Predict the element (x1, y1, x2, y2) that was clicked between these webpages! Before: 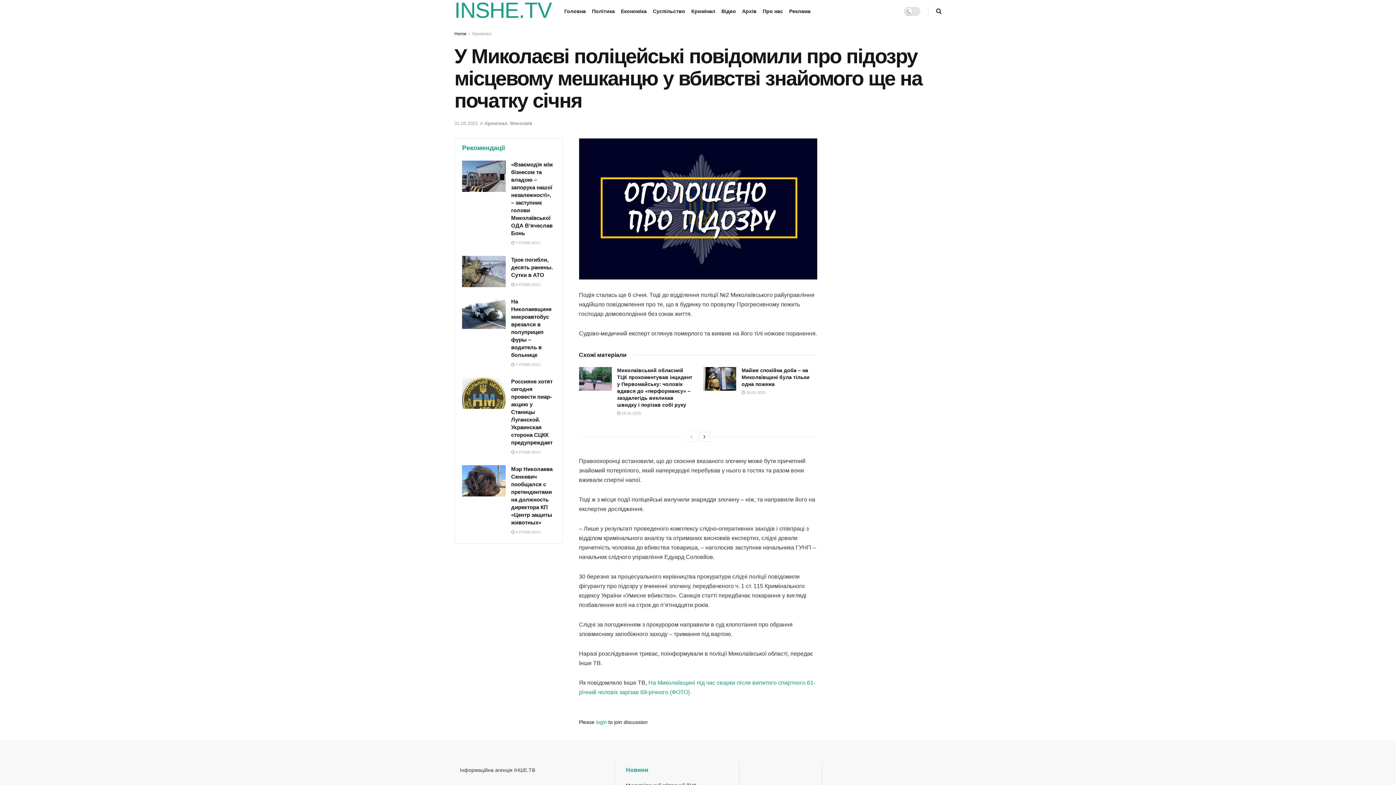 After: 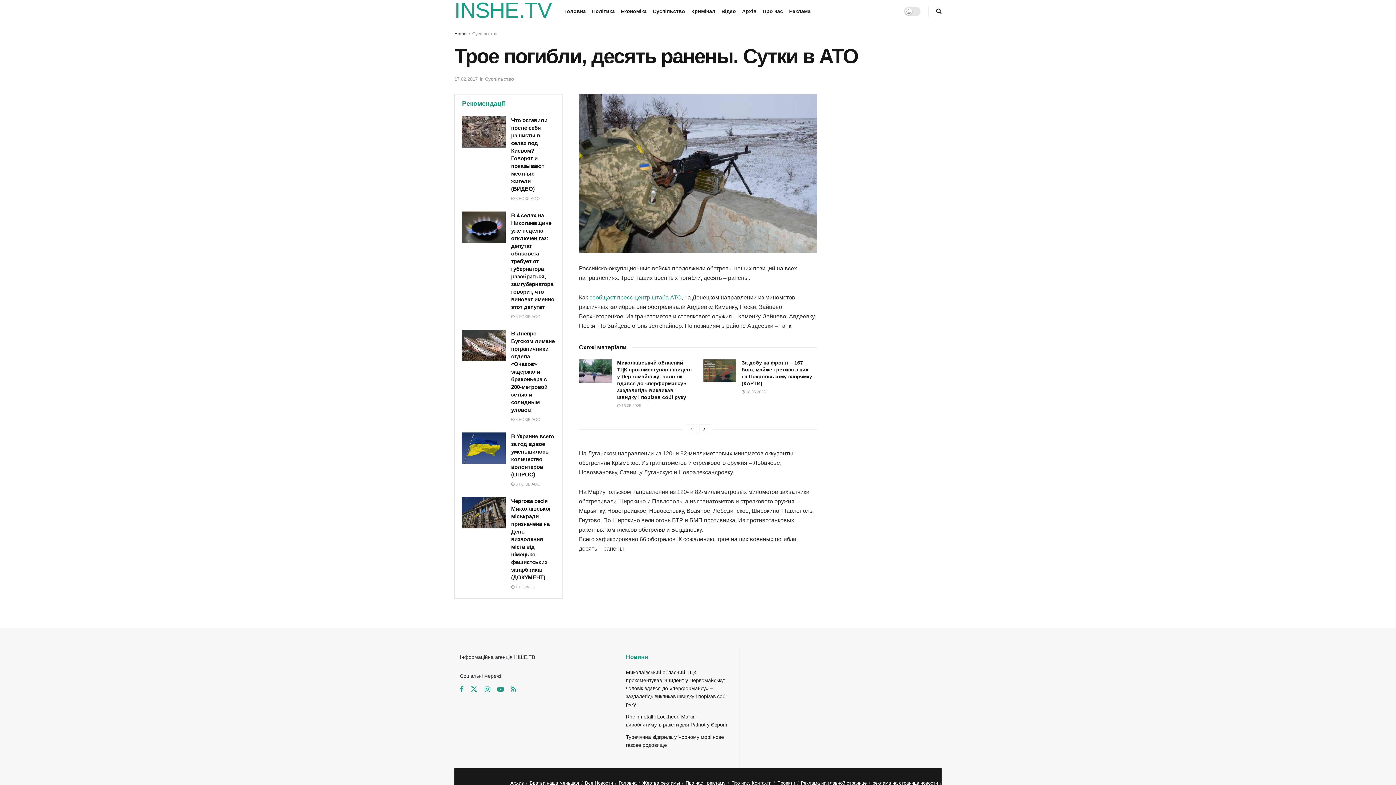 Action: label:  8 РОКІВ AGO bbox: (511, 282, 540, 287)